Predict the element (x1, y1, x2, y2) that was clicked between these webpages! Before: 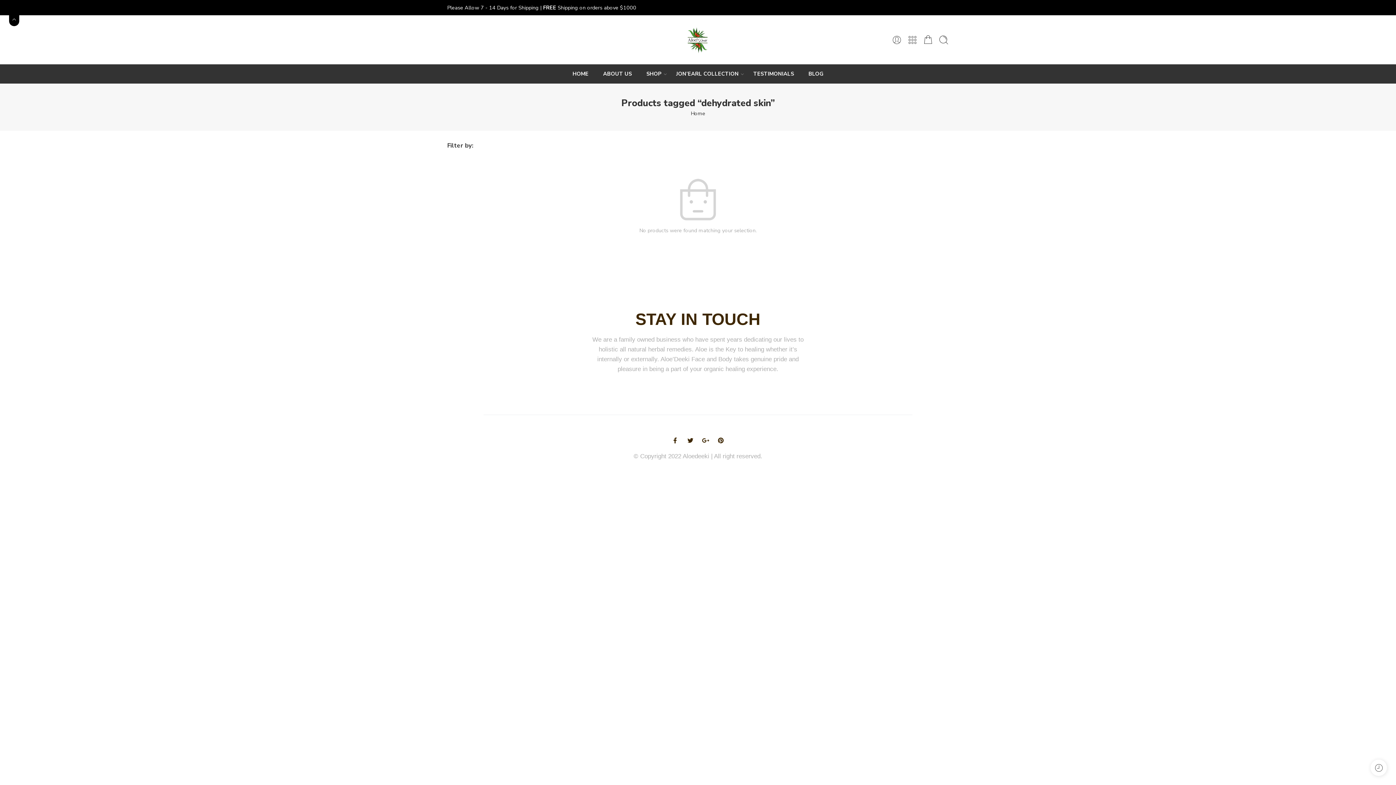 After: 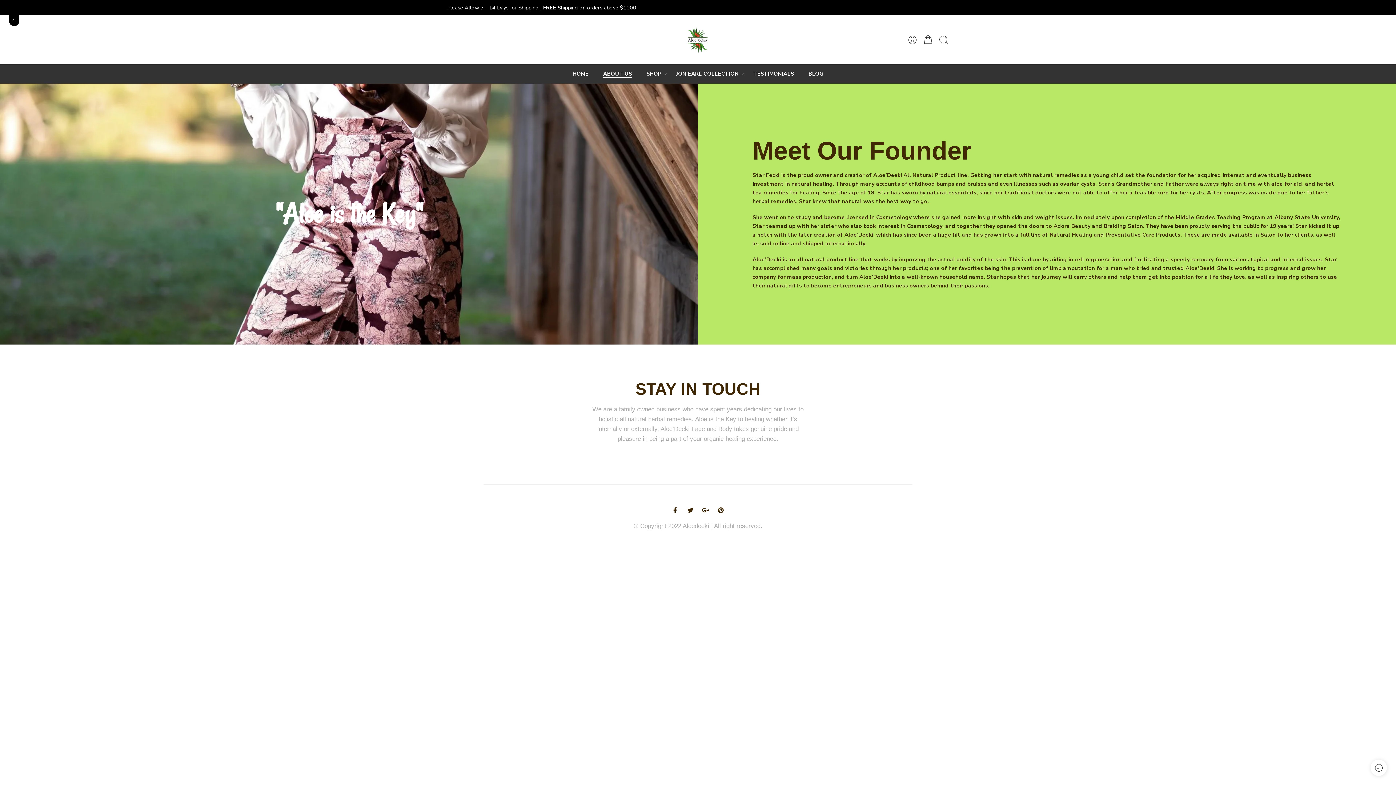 Action: bbox: (603, 64, 632, 83) label: ABOUT US